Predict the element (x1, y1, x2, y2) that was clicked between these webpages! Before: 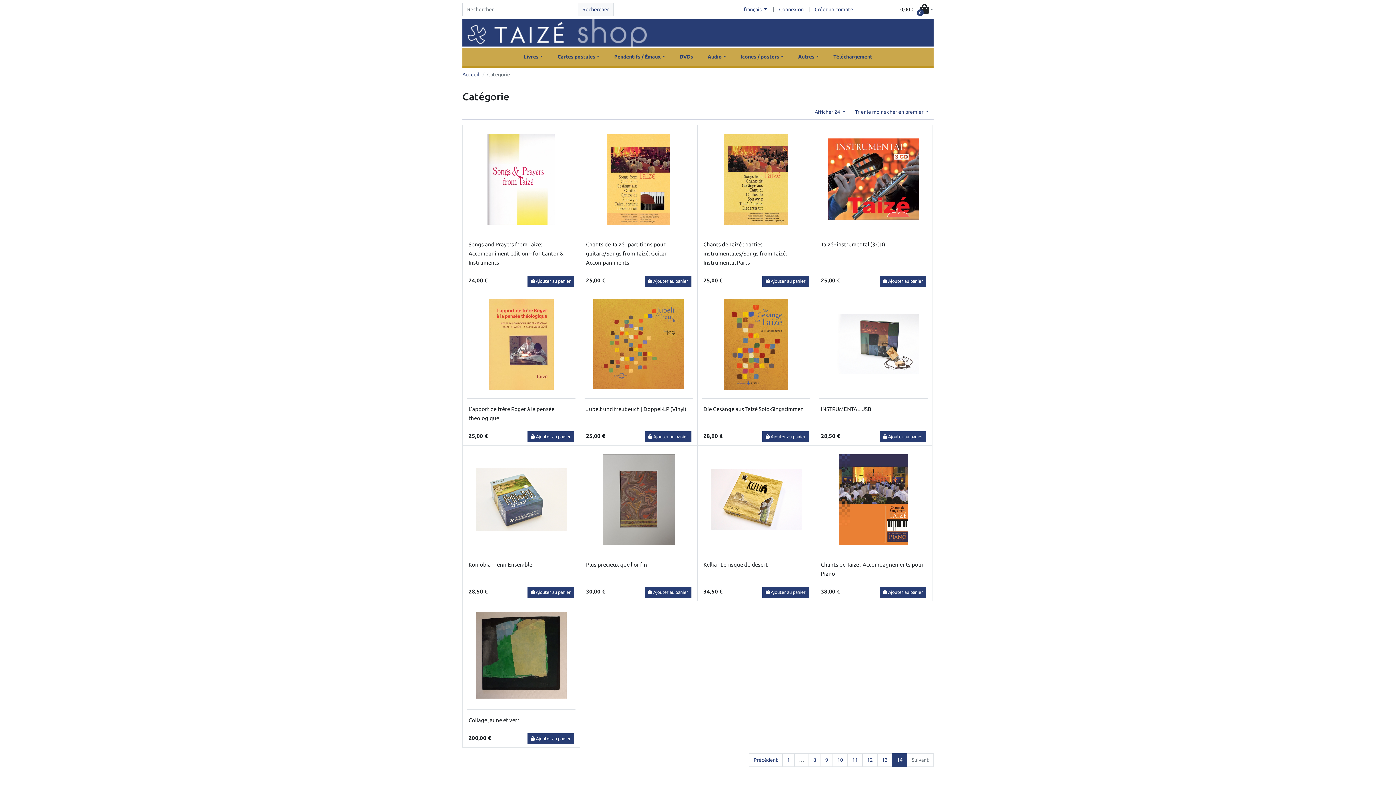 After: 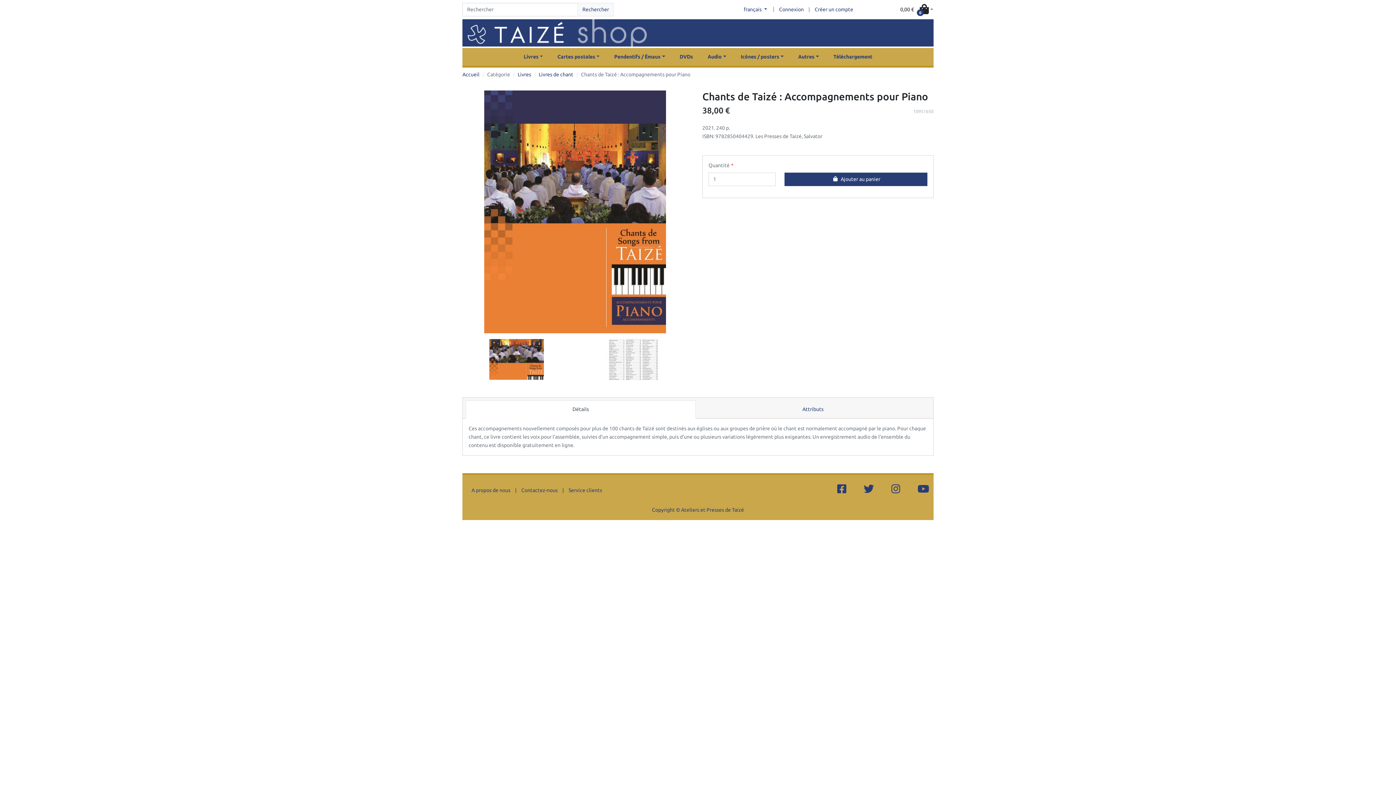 Action: bbox: (839, 454, 907, 545)